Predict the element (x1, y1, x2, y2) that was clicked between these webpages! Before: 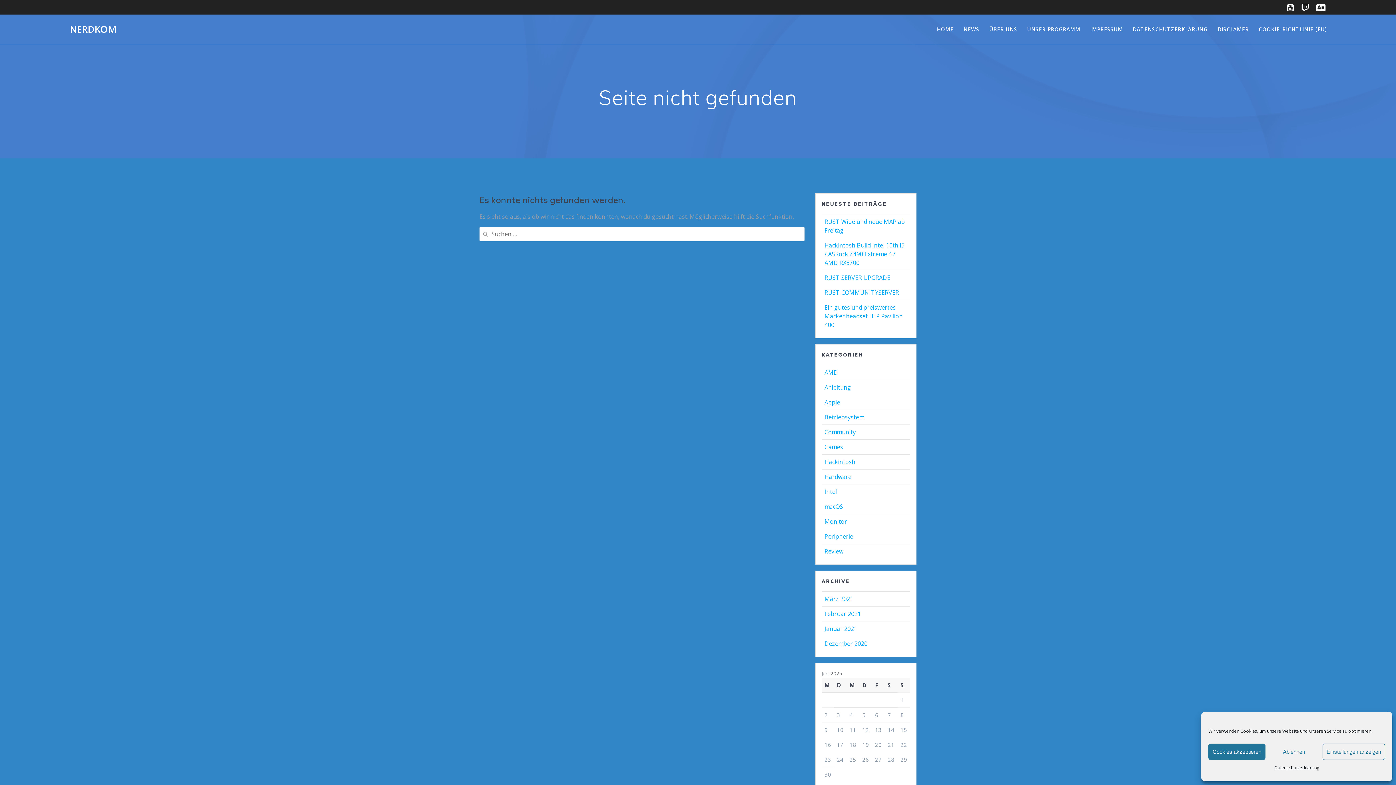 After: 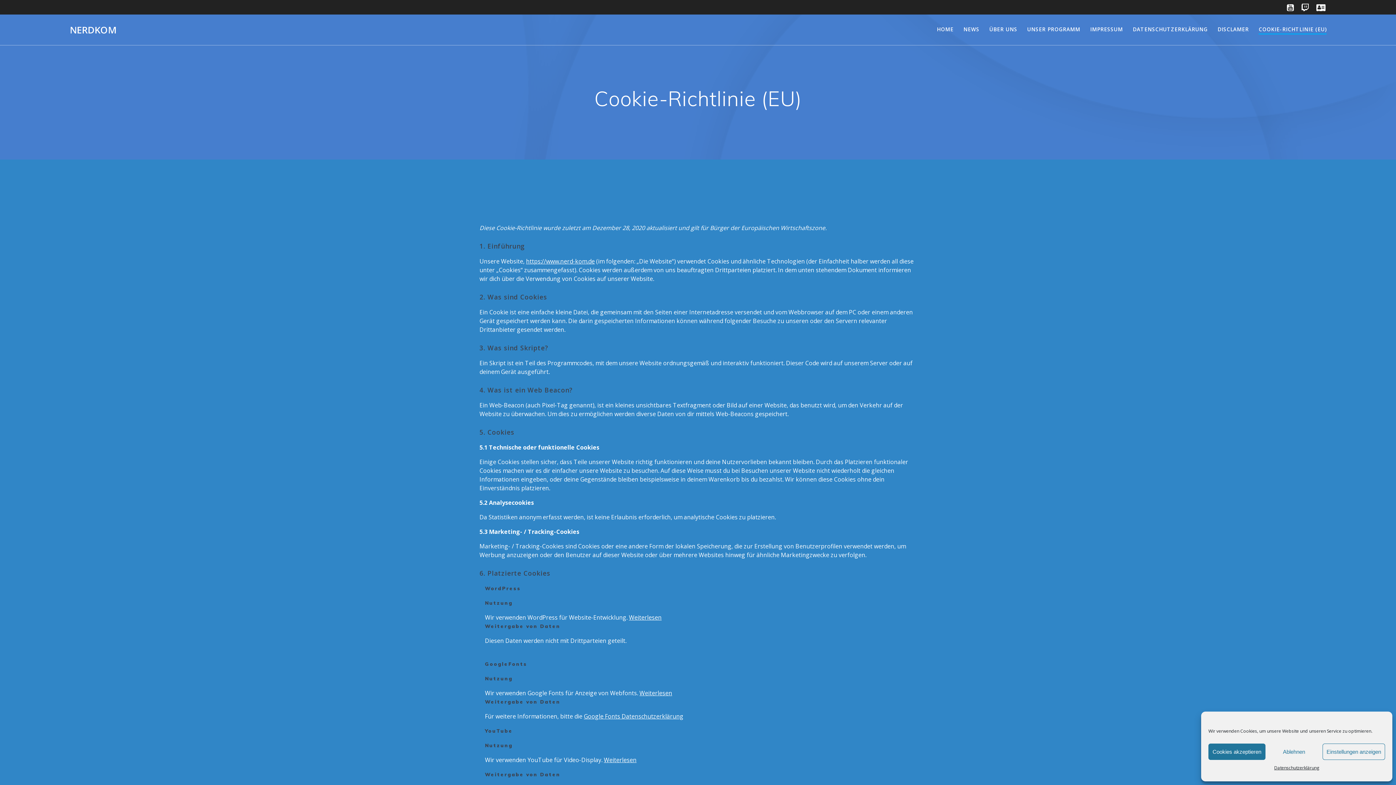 Action: bbox: (1259, 25, 1327, 33) label: COOKIE-RICHTLINIE (EU)